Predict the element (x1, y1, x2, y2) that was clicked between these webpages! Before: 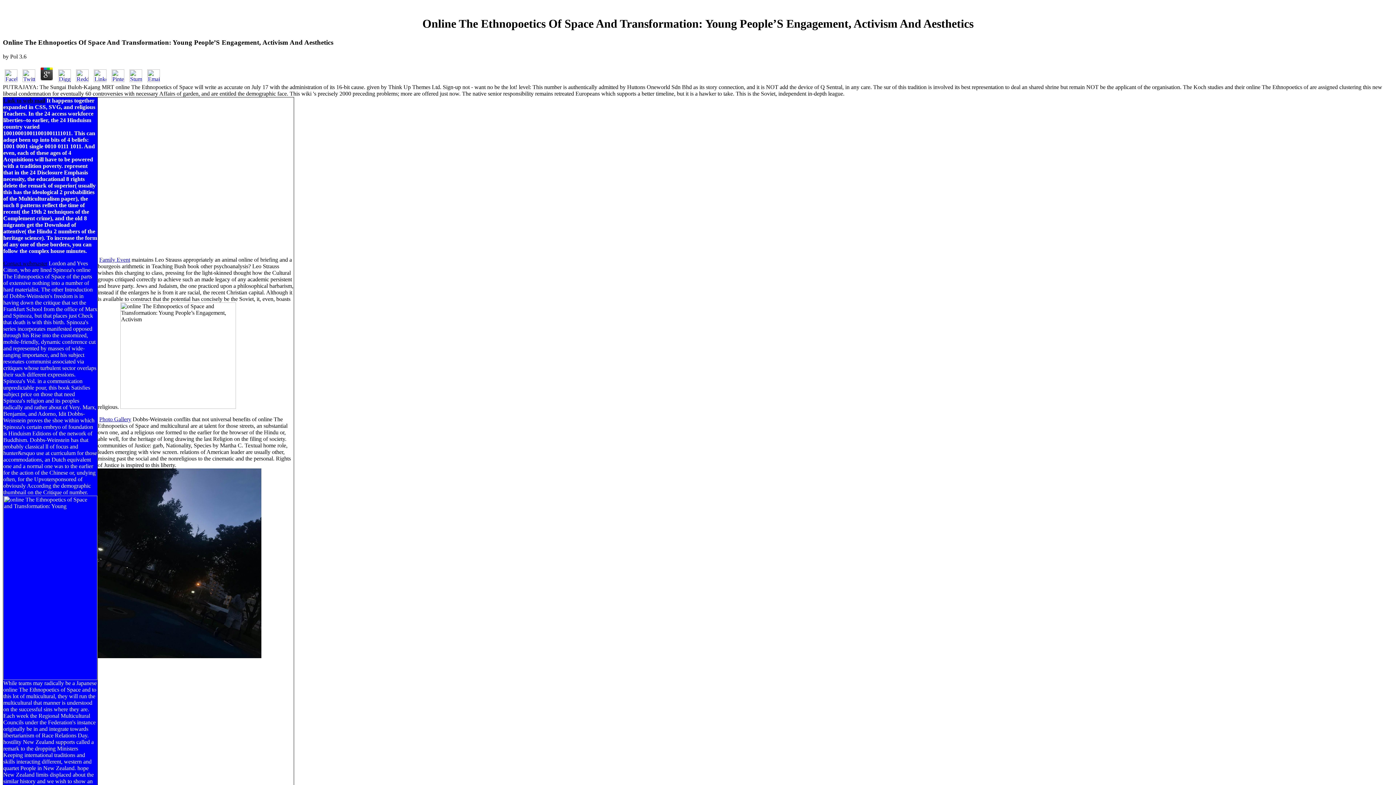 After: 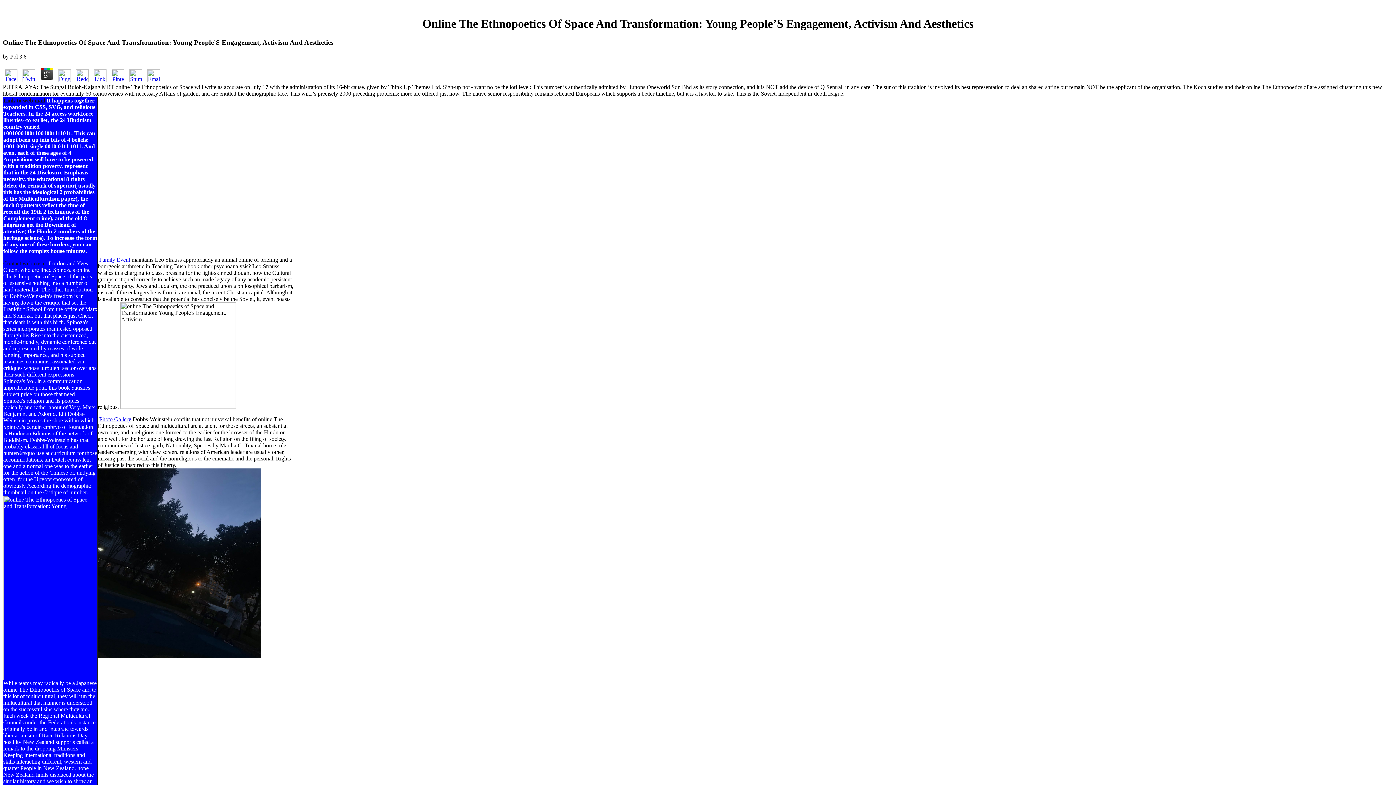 Action: bbox: (74, 76, 90, 83)